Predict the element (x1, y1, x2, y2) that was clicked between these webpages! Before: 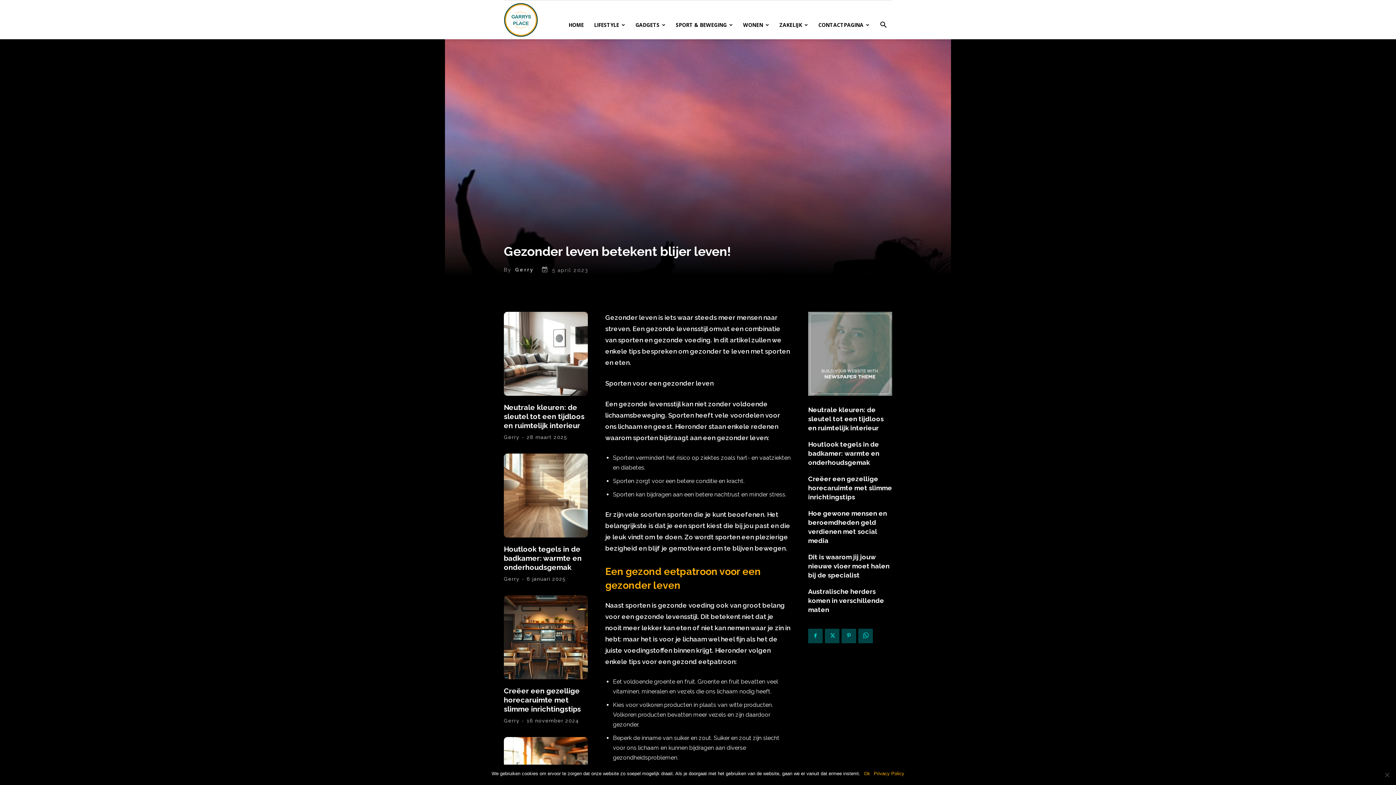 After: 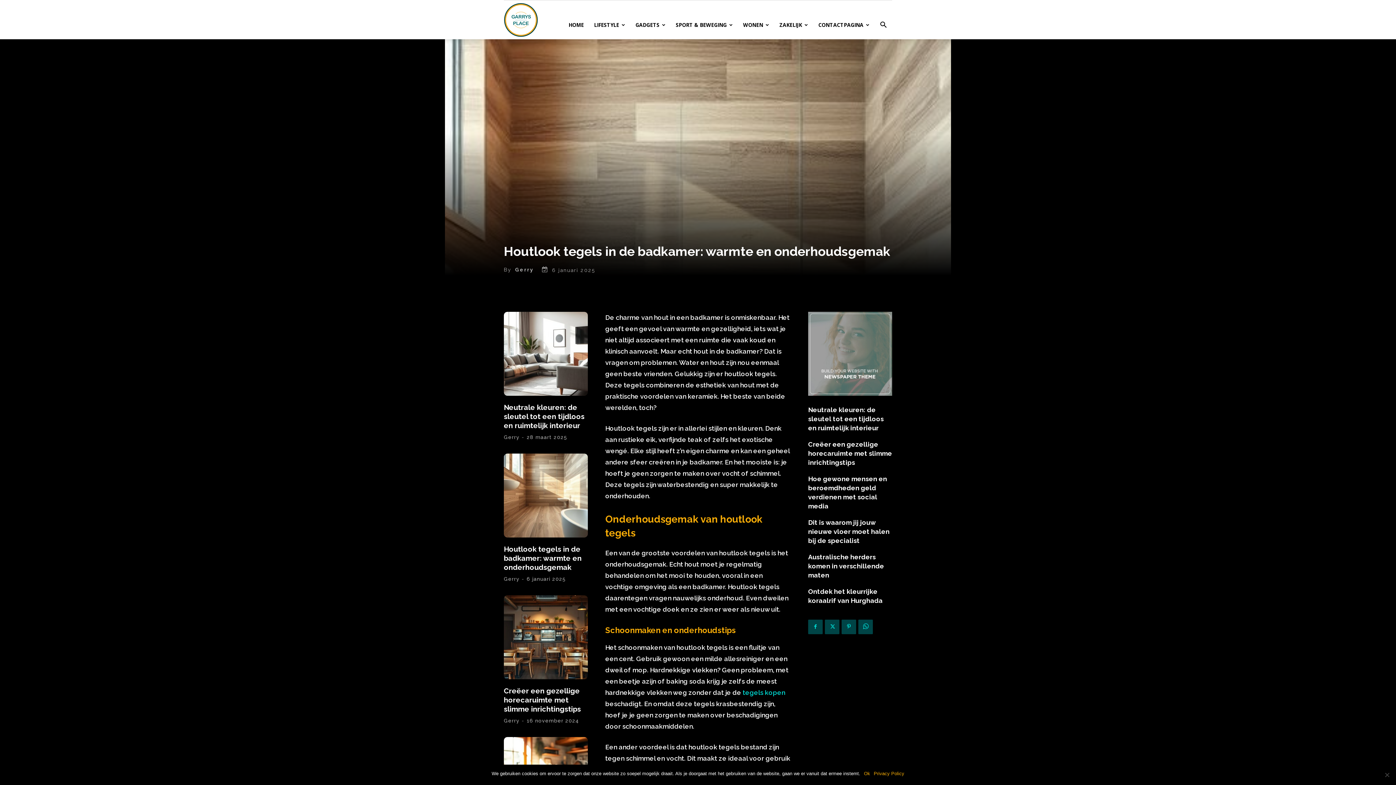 Action: bbox: (504, 545, 581, 572) label: Houtlook tegels in de badkamer: warmte en onderhoudsgemak